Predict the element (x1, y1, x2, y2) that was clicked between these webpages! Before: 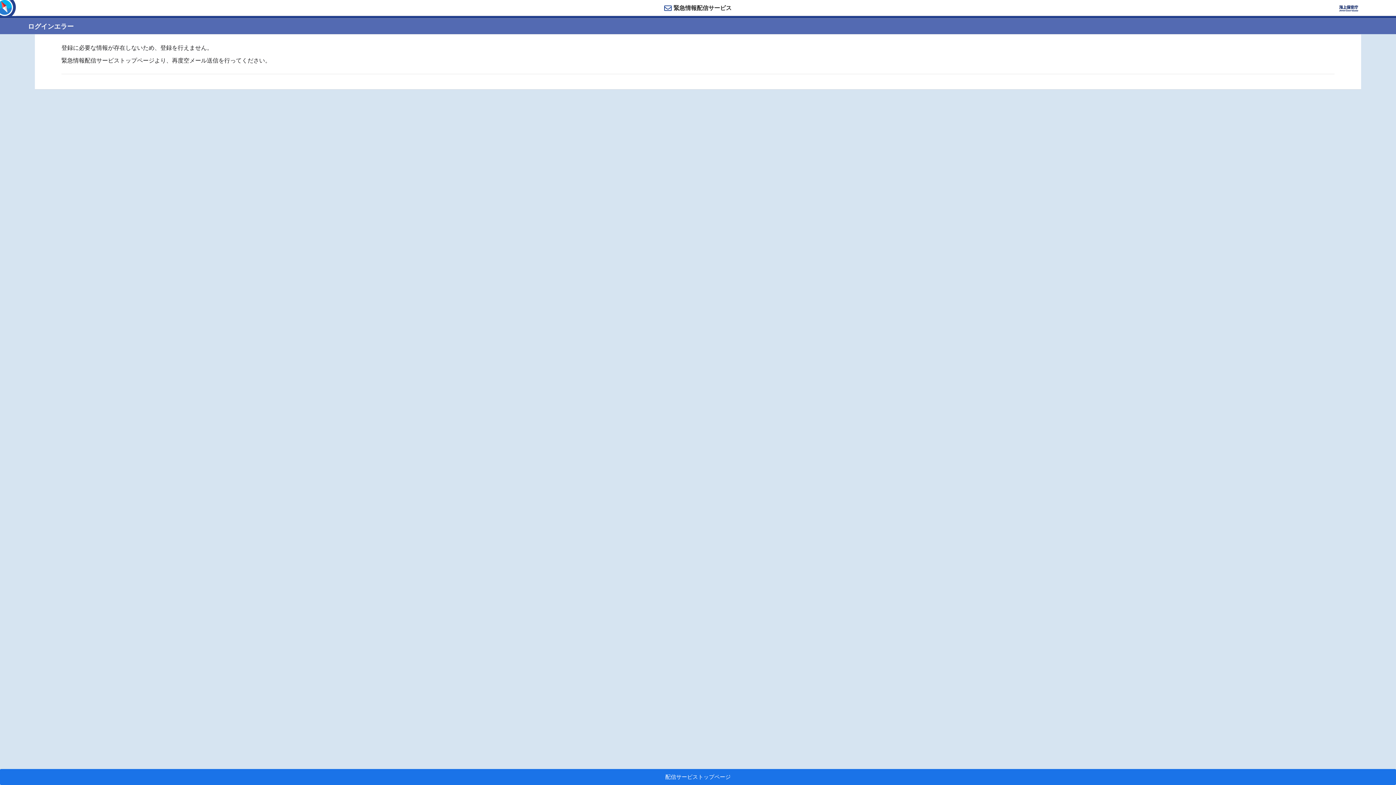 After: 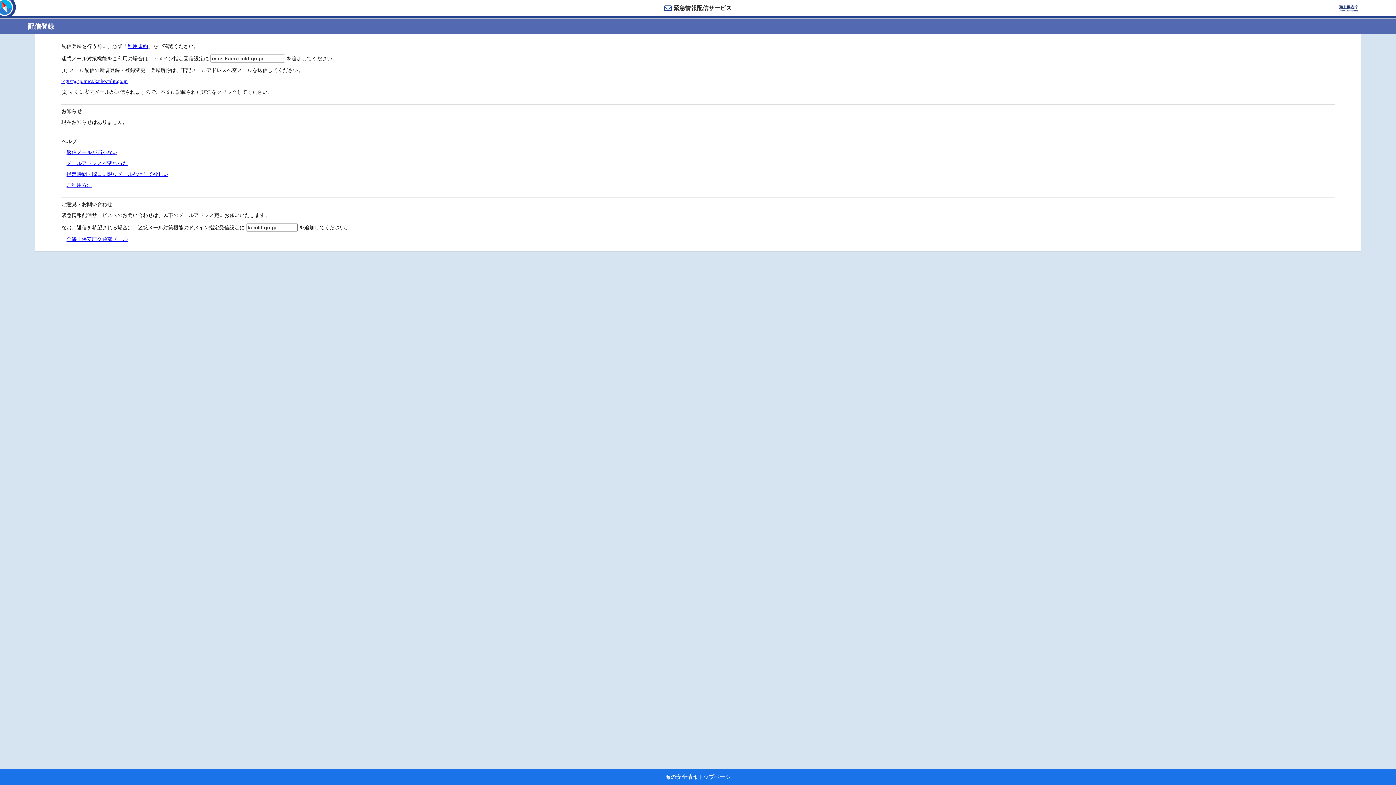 Action: label: 配信サービストップページ bbox: (0, 769, 1396, 785)